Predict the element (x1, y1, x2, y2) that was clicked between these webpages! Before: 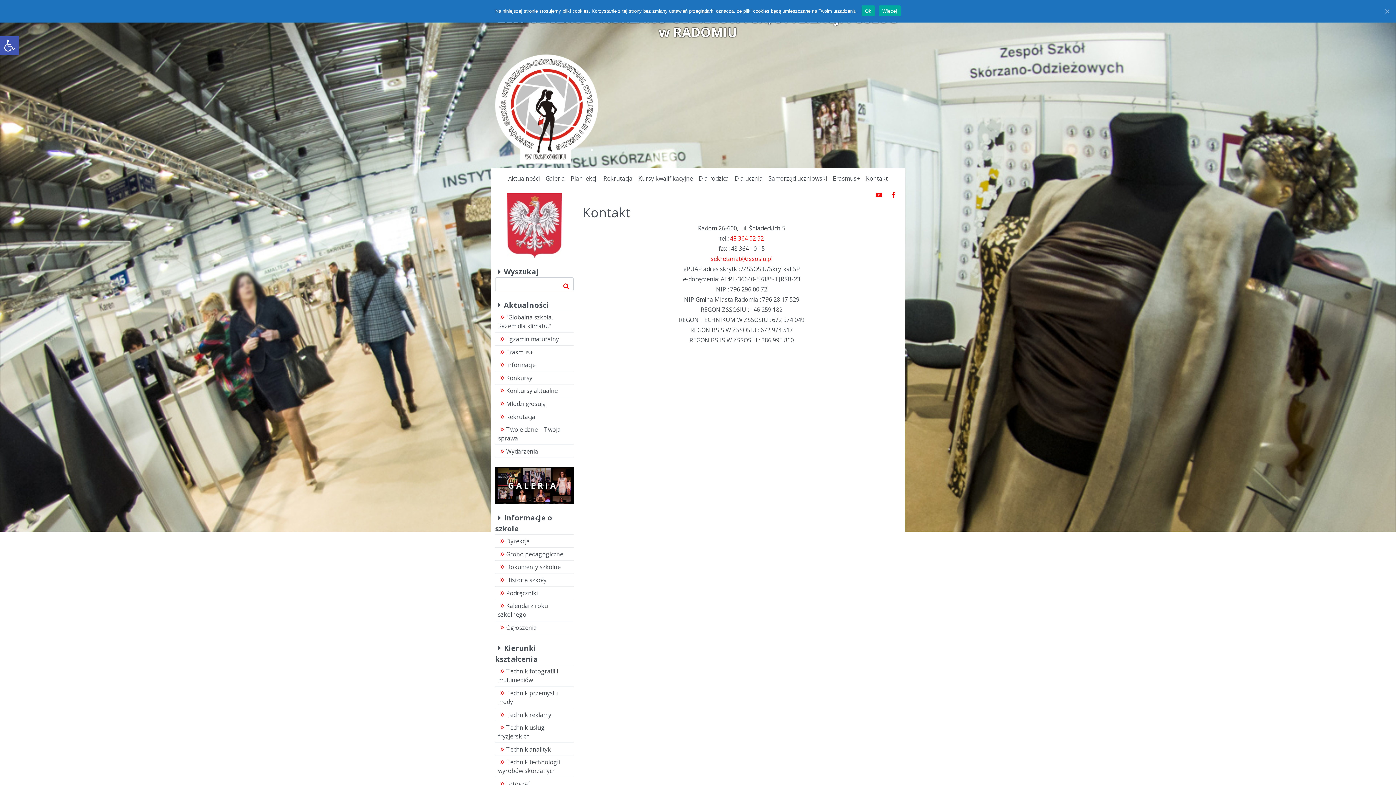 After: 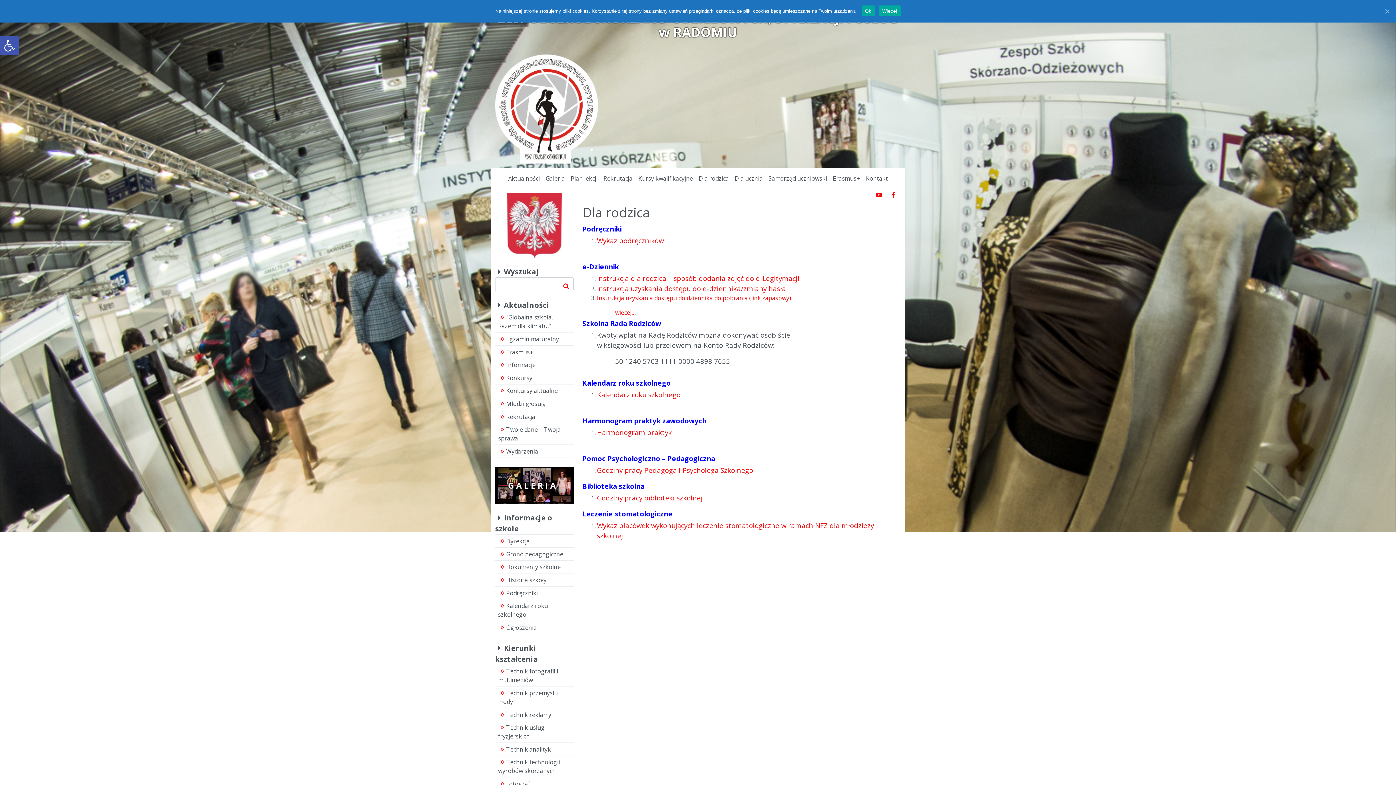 Action: bbox: (696, 172, 732, 184) label: Dla rodzica